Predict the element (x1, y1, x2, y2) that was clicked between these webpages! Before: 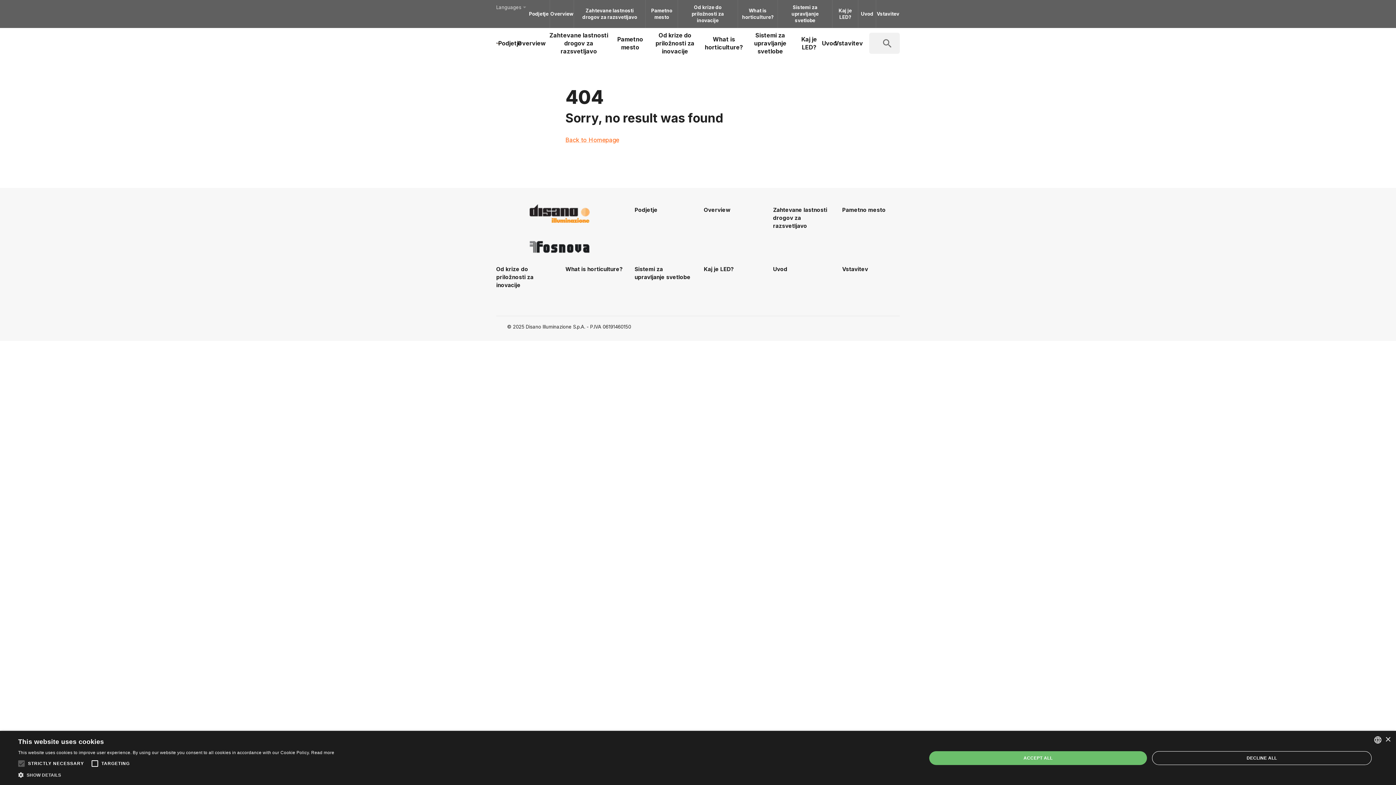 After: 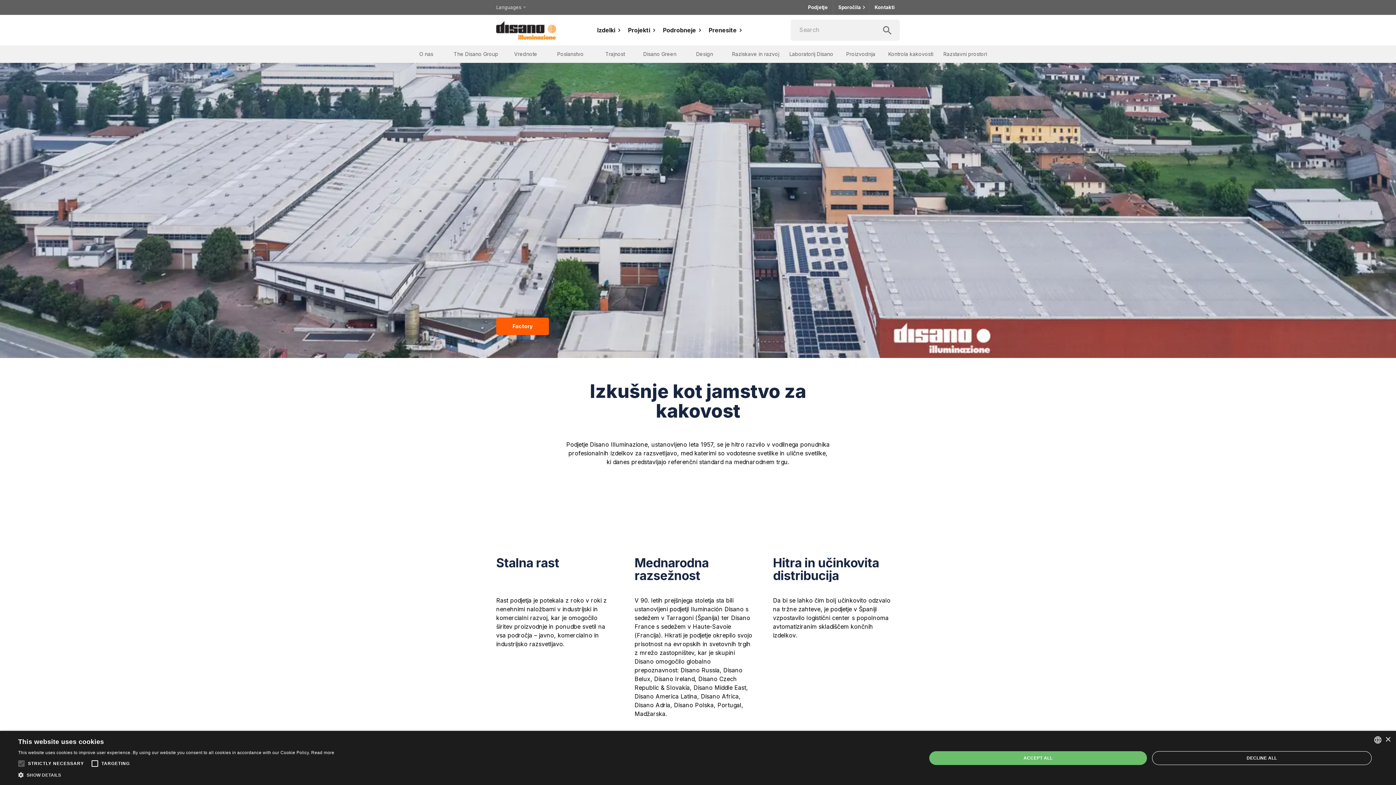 Action: label: Podjetje bbox: (504, 28, 518, 58)